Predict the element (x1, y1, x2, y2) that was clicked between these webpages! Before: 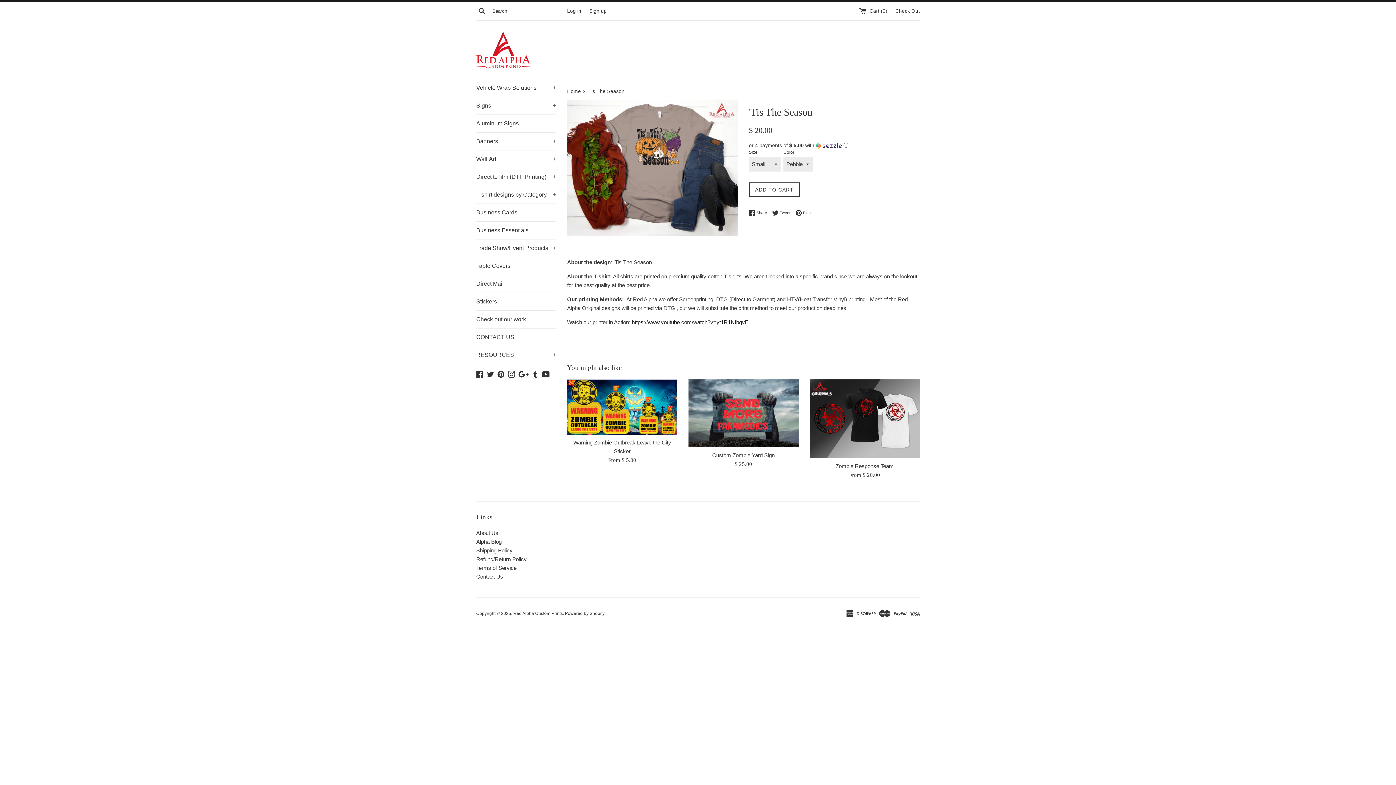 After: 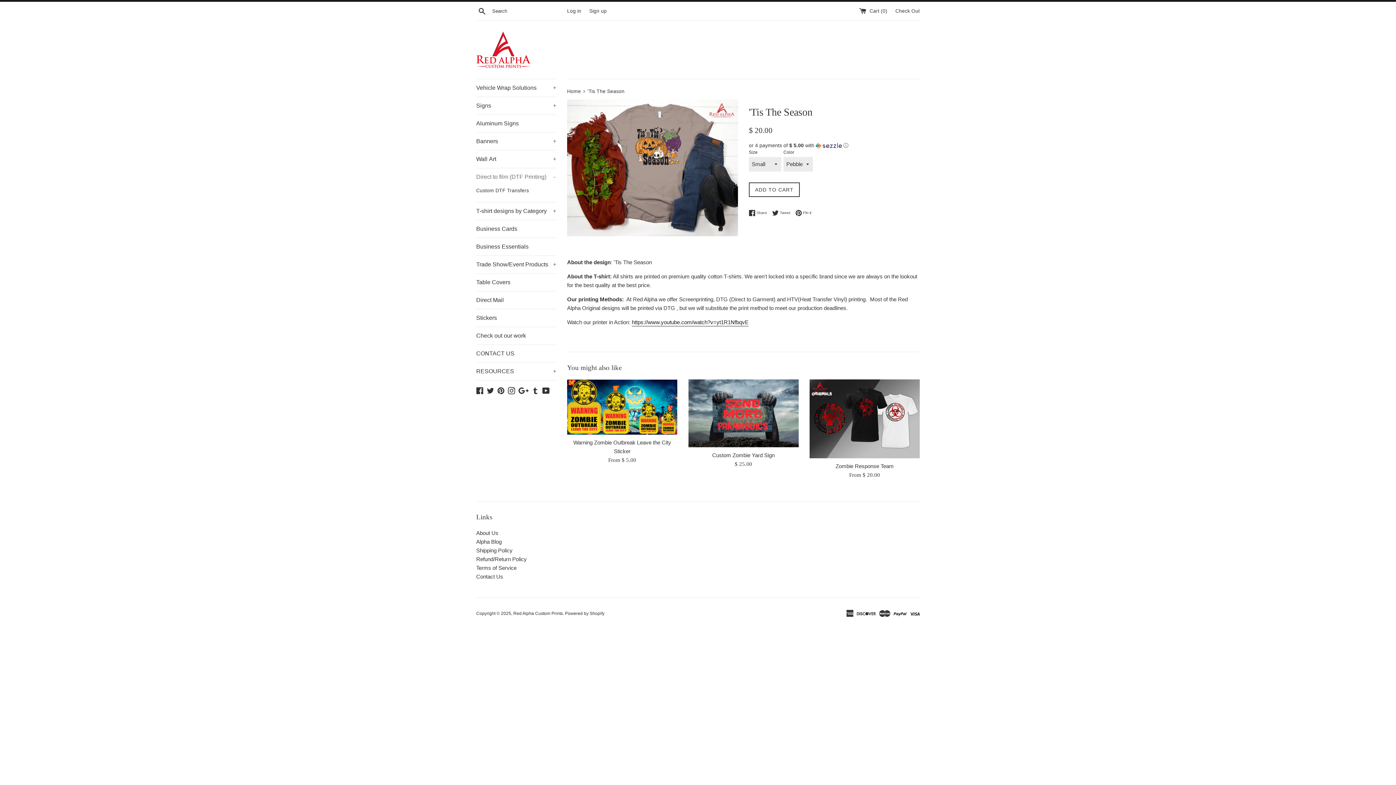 Action: label: Direct to film (DTF Printing)
+ bbox: (476, 168, 556, 185)